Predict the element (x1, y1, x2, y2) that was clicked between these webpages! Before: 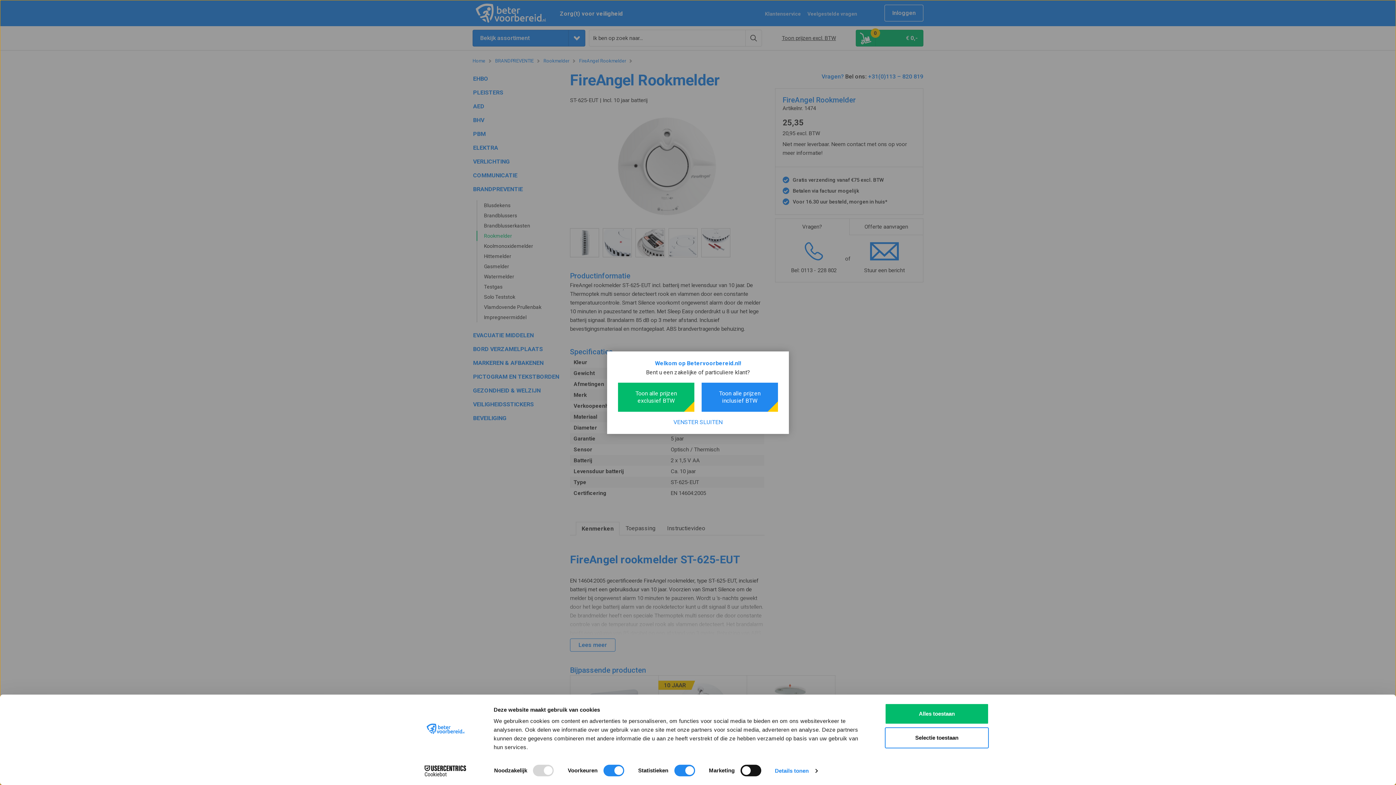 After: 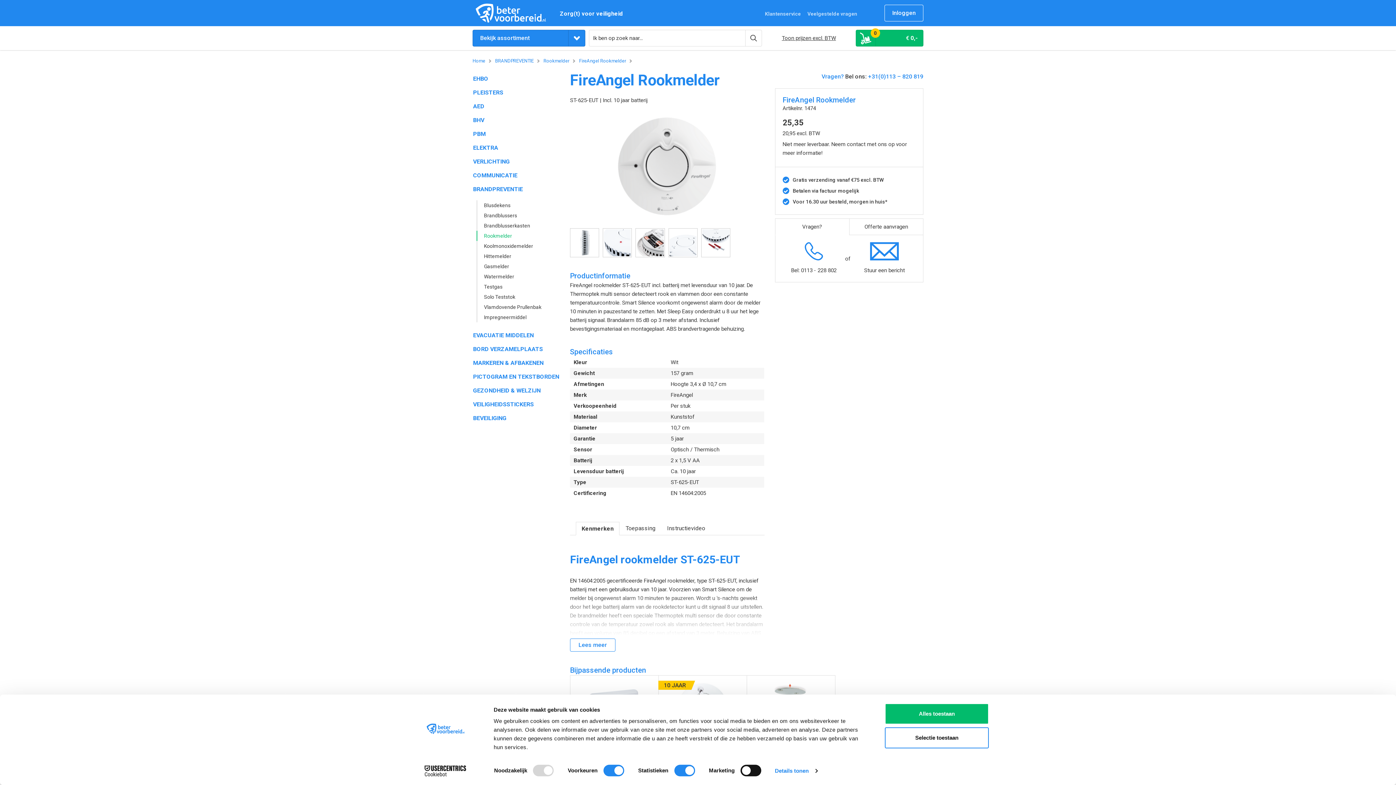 Action: label: Toon alle prijzen inclusief BTW bbox: (701, 382, 778, 411)